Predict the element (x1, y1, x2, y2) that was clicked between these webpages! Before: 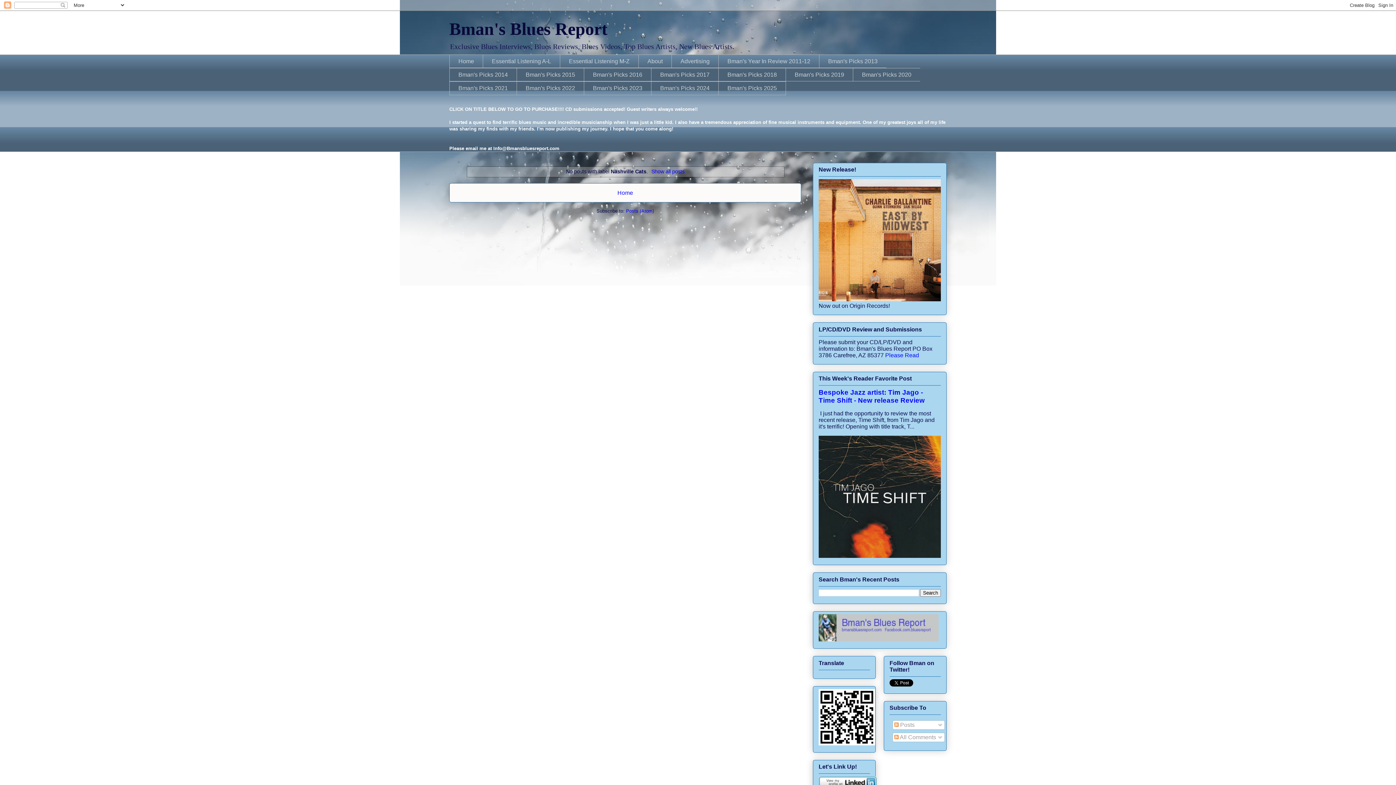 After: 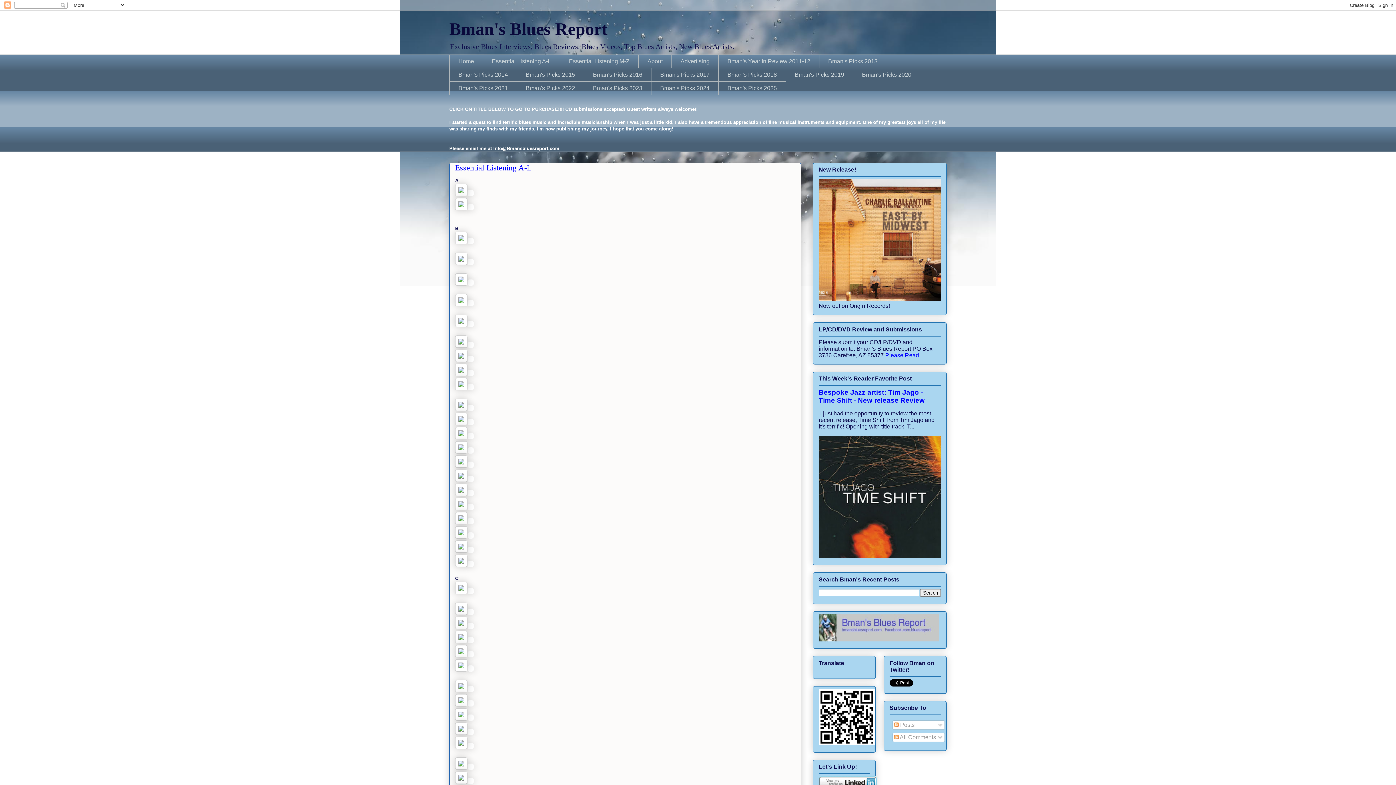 Action: bbox: (482, 54, 560, 68) label: Essential Listening A-L